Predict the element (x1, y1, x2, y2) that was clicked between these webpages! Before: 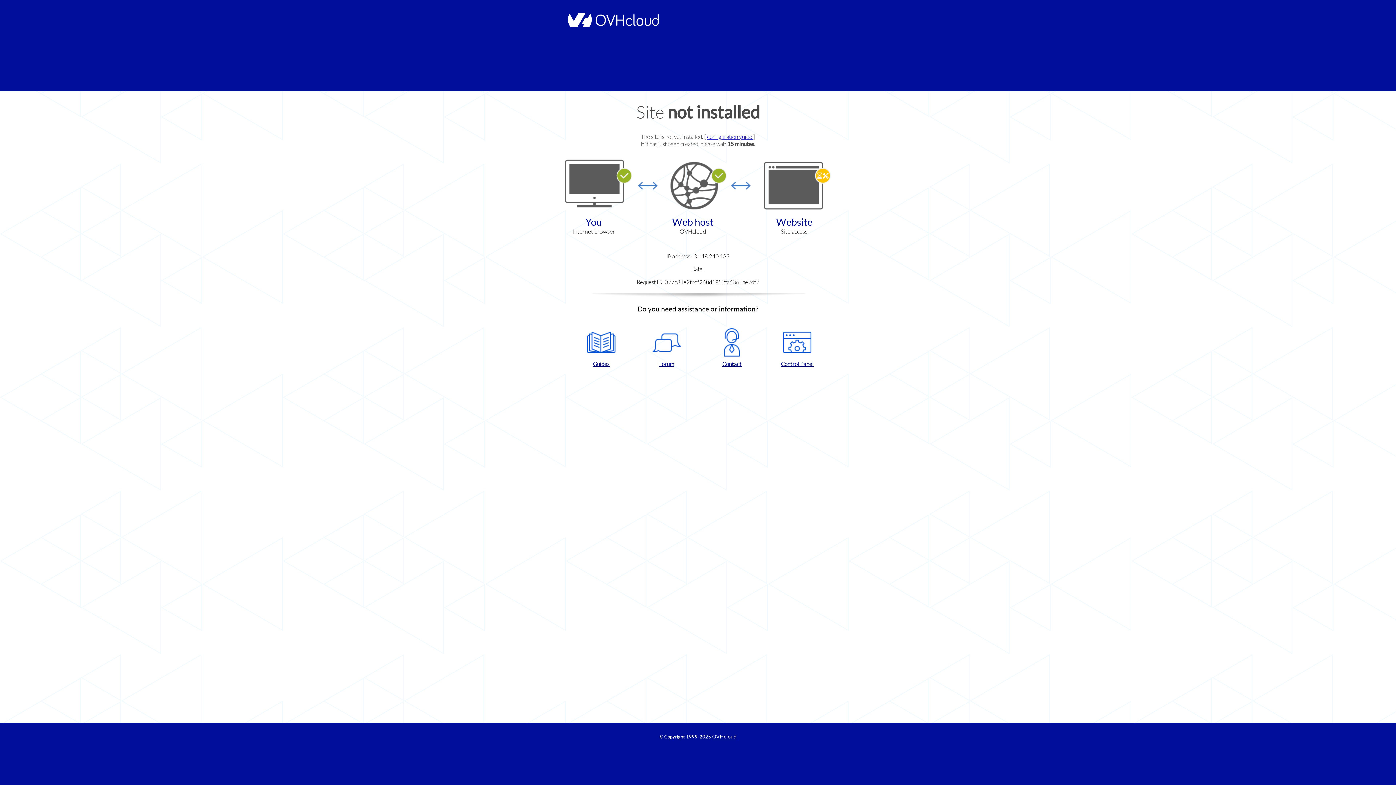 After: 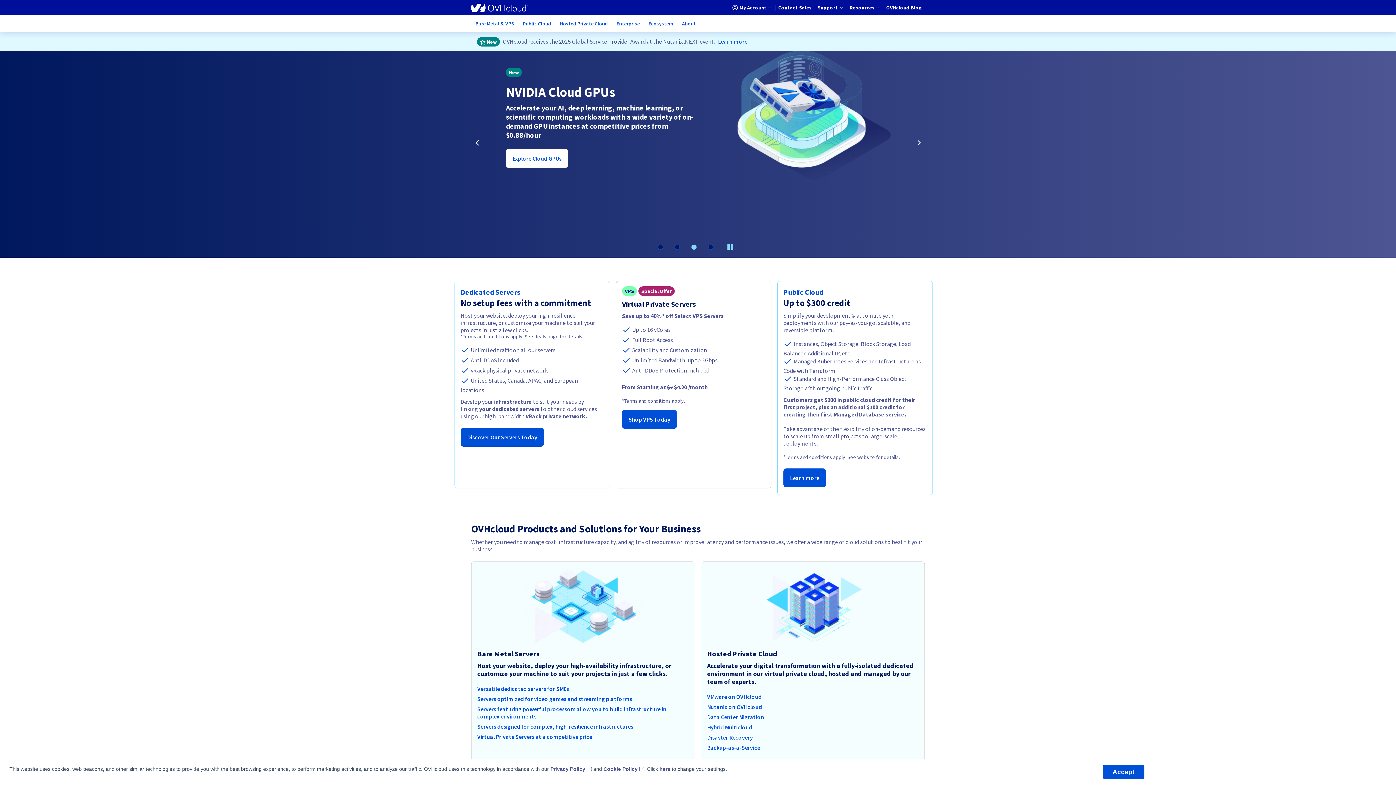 Action: label: OVHcloud bbox: (712, 734, 736, 740)